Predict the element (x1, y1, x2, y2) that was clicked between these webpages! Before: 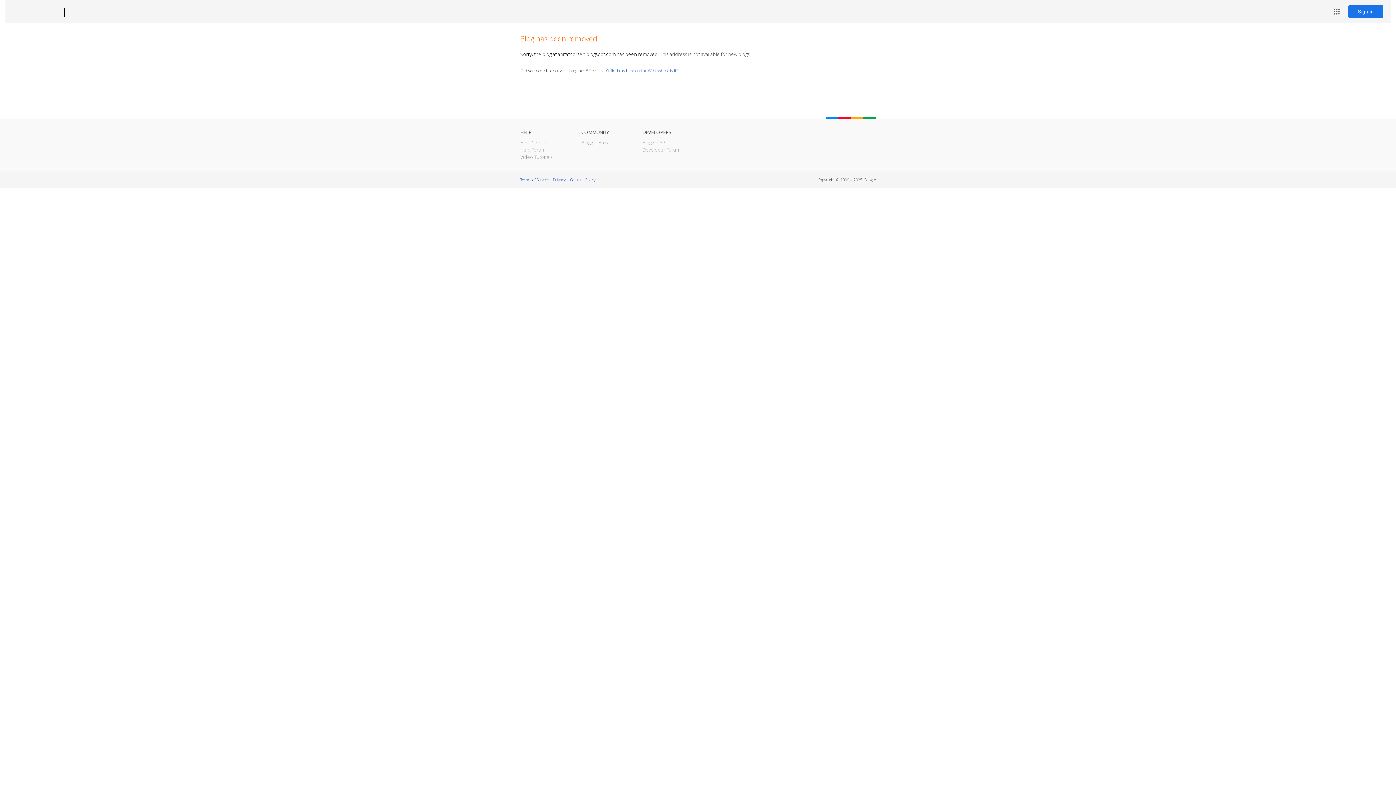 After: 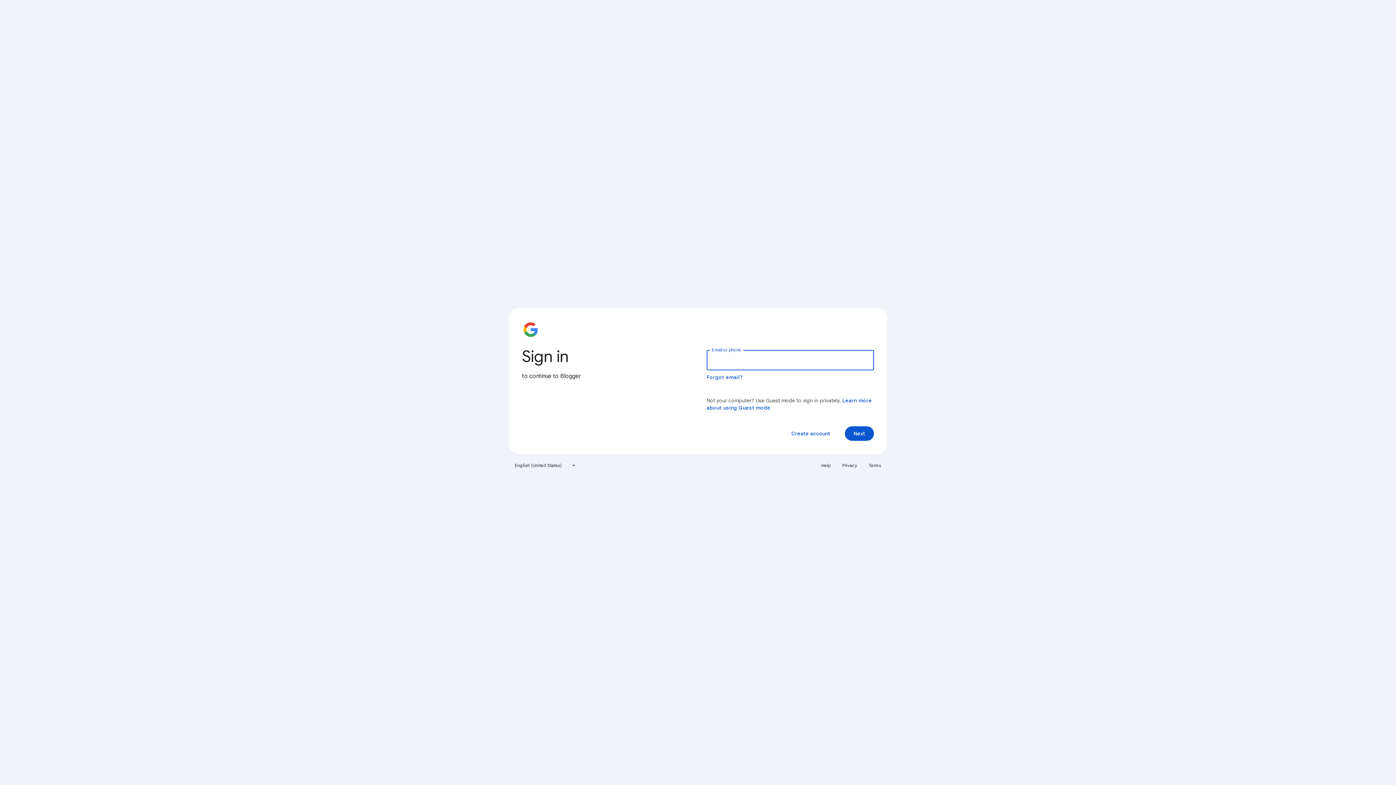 Action: label: Sign in bbox: (1348, 5, 1383, 18)